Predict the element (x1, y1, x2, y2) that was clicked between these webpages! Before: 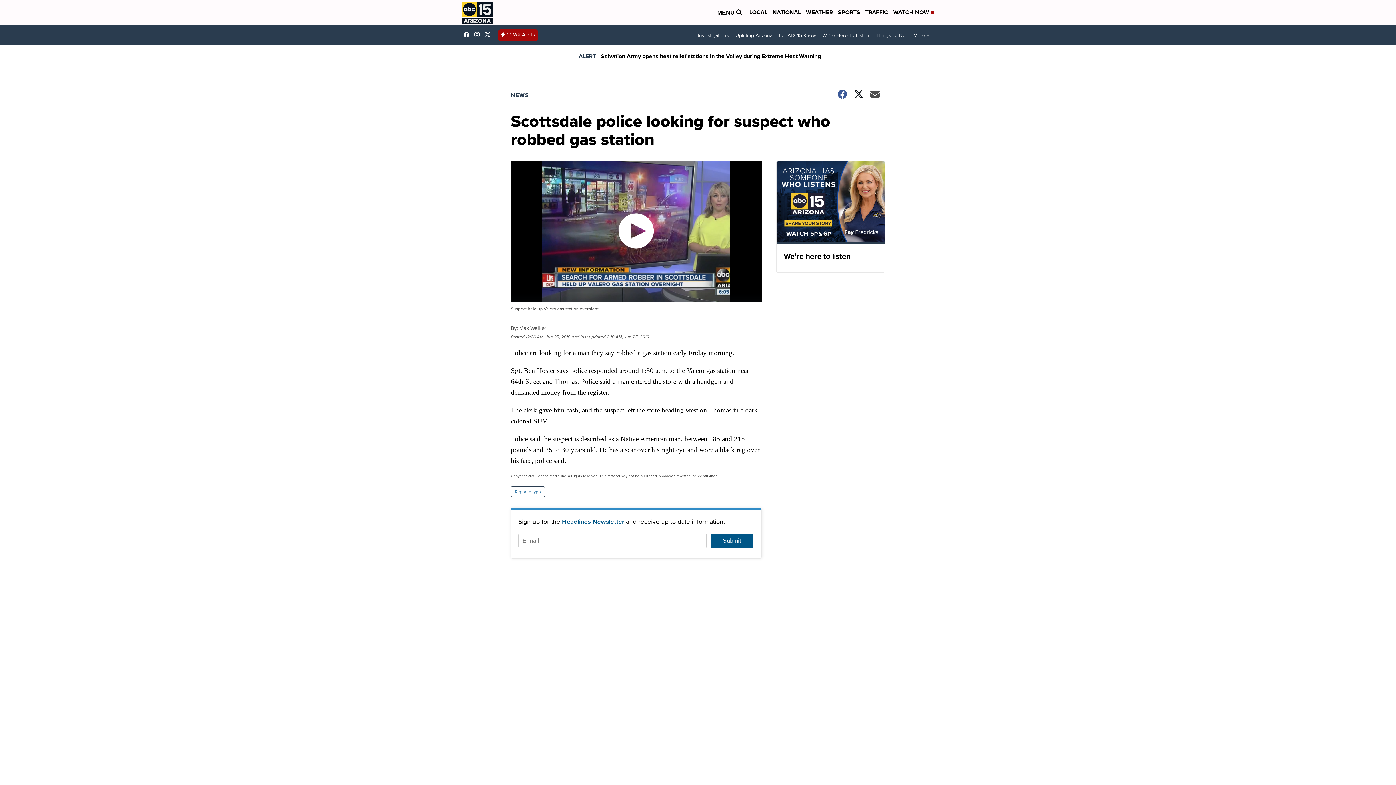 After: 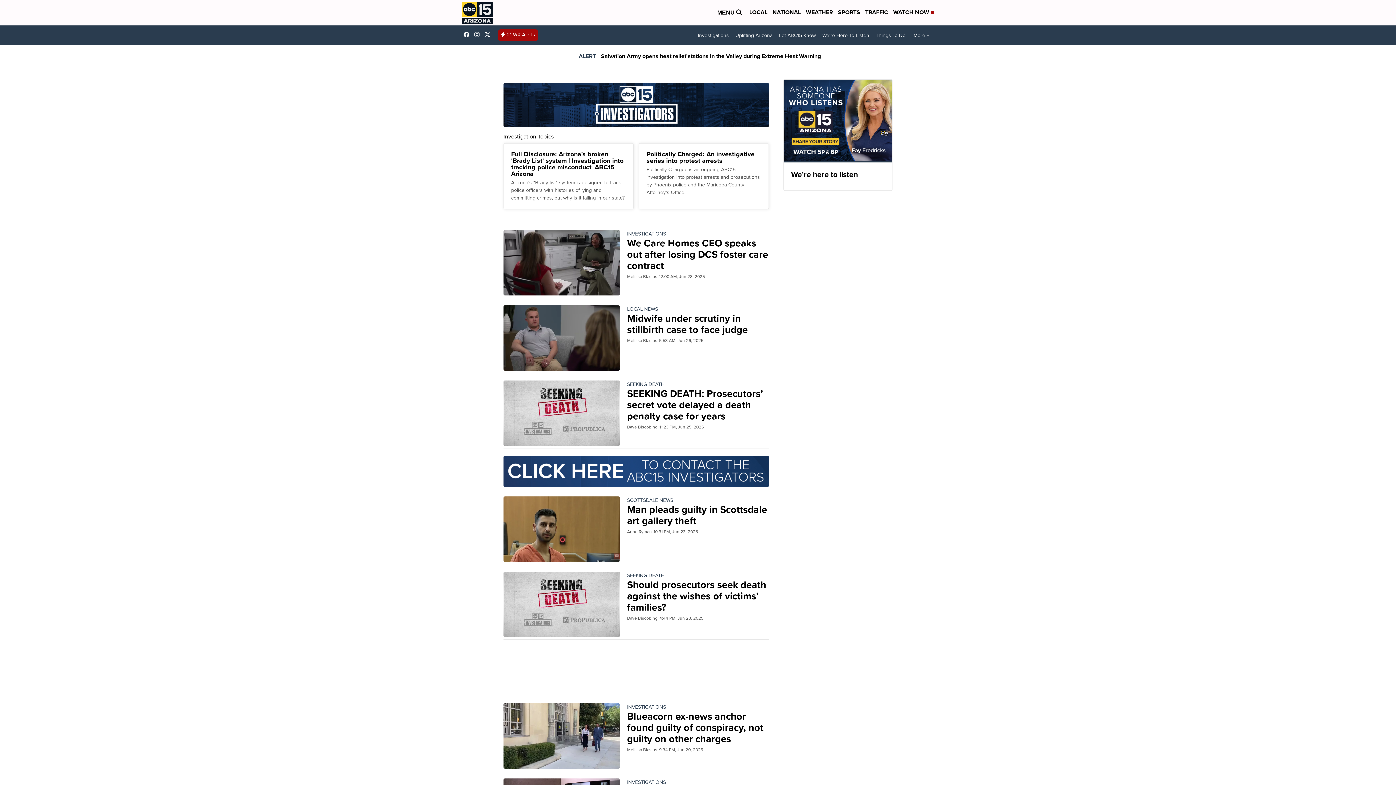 Action: label: Investigations bbox: (694, 29, 732, 41)